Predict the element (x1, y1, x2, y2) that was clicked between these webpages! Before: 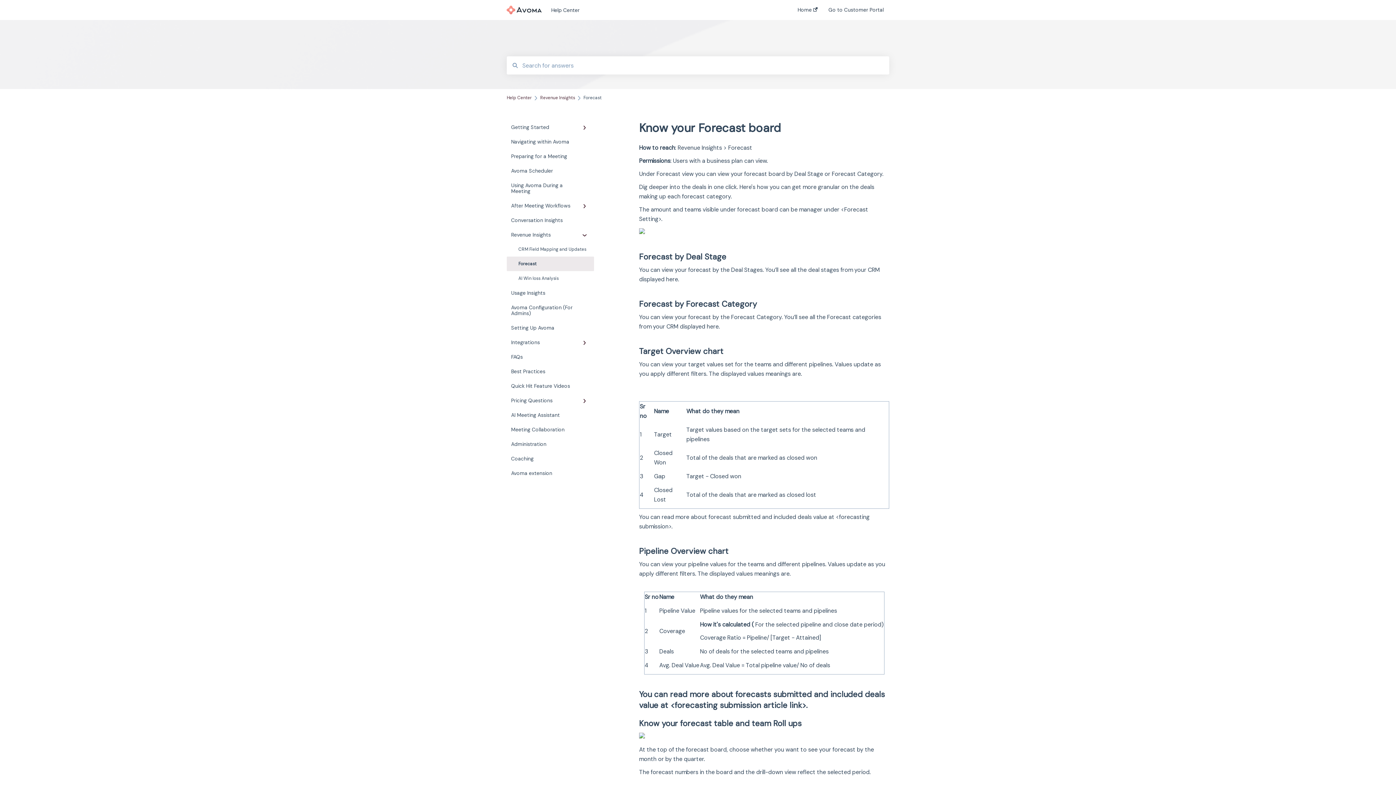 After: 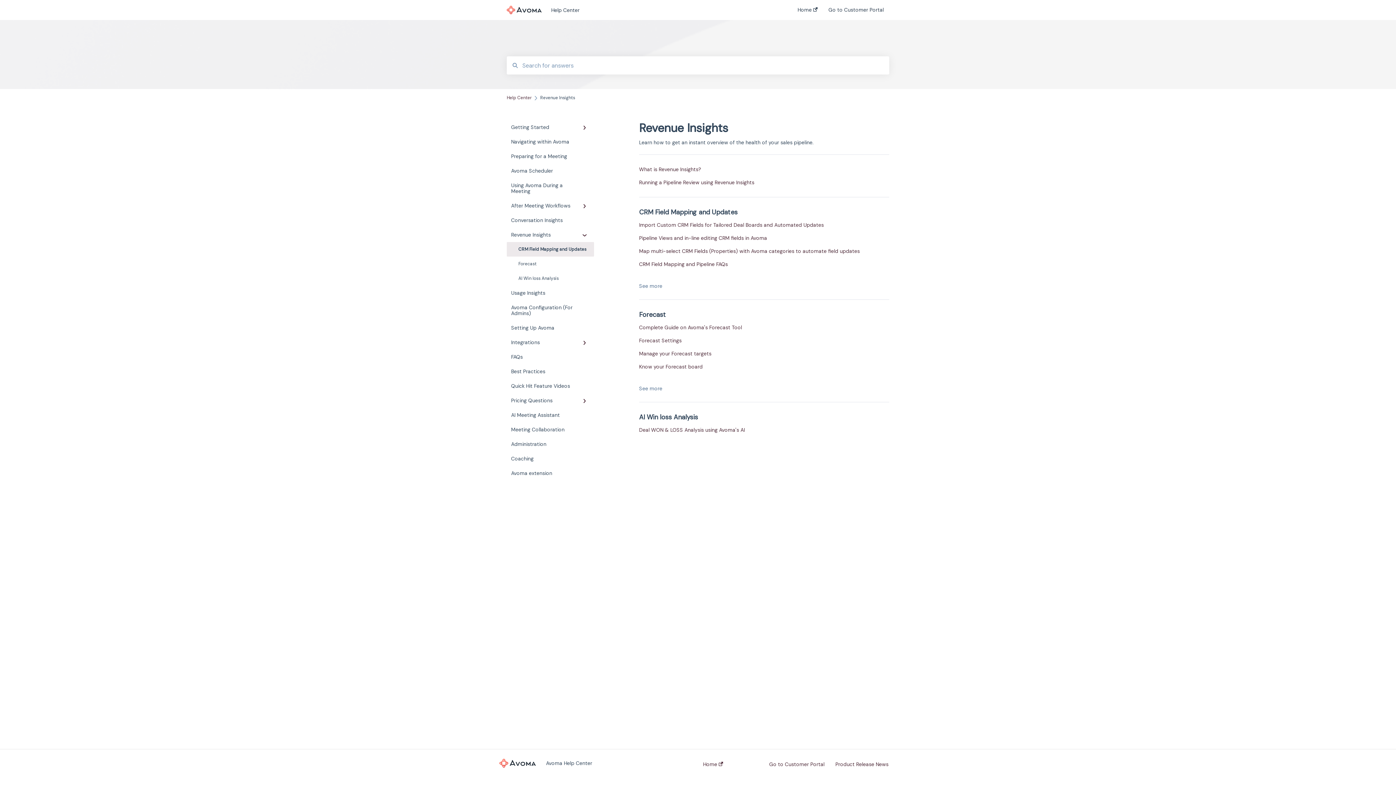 Action: label: CRM Field Mapping and Updates bbox: (506, 242, 594, 256)